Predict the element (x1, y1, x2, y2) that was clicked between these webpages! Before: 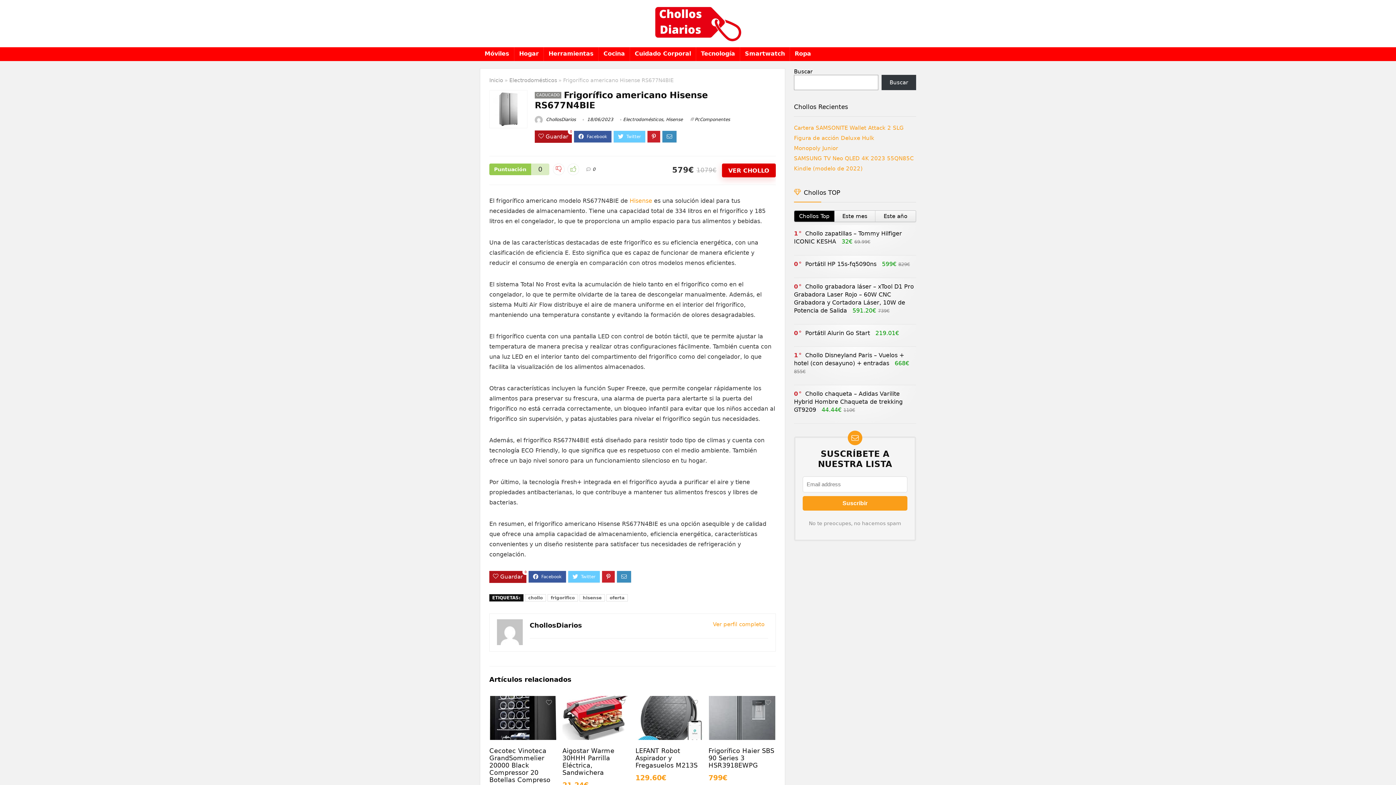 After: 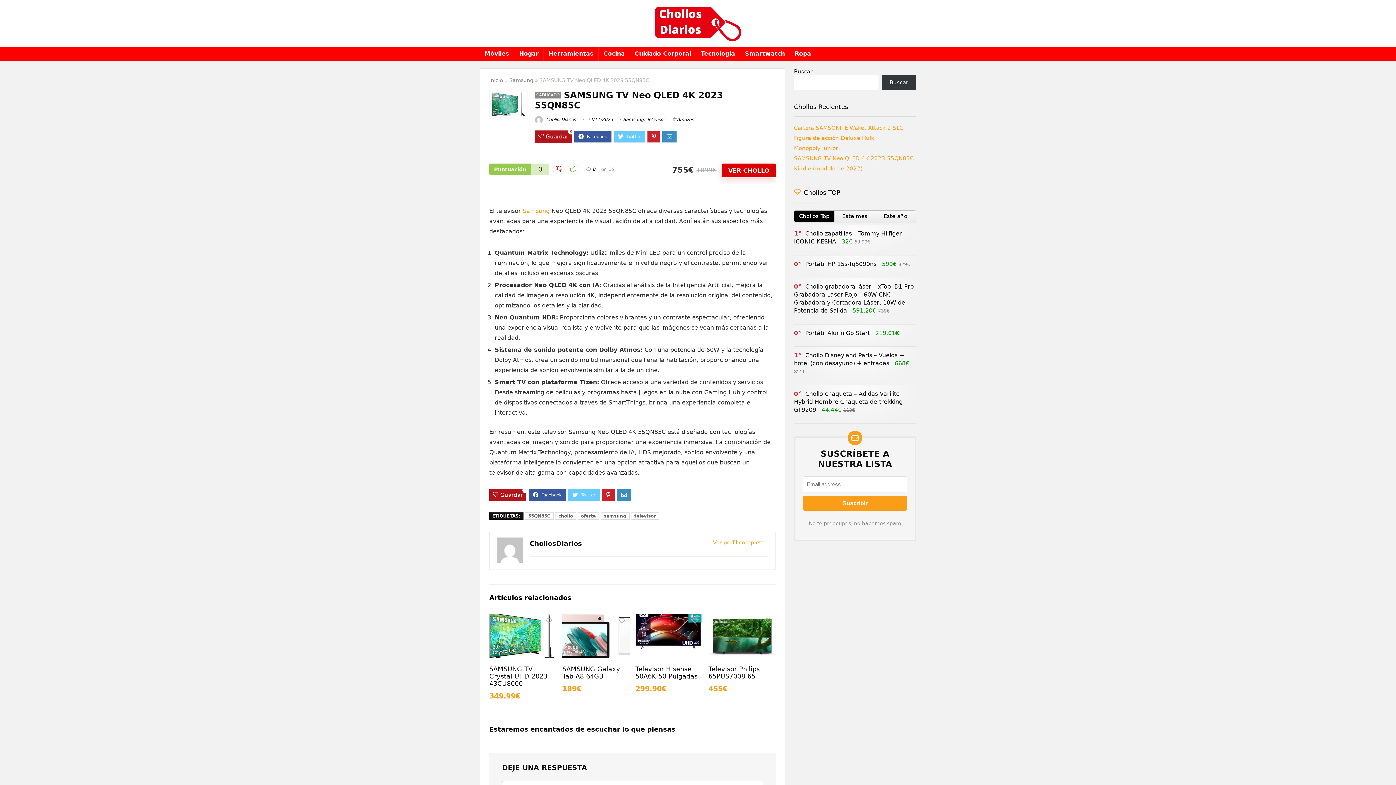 Action: bbox: (794, 155, 913, 161) label: SAMSUNG TV Neo QLED 4K 2023 55QN85C